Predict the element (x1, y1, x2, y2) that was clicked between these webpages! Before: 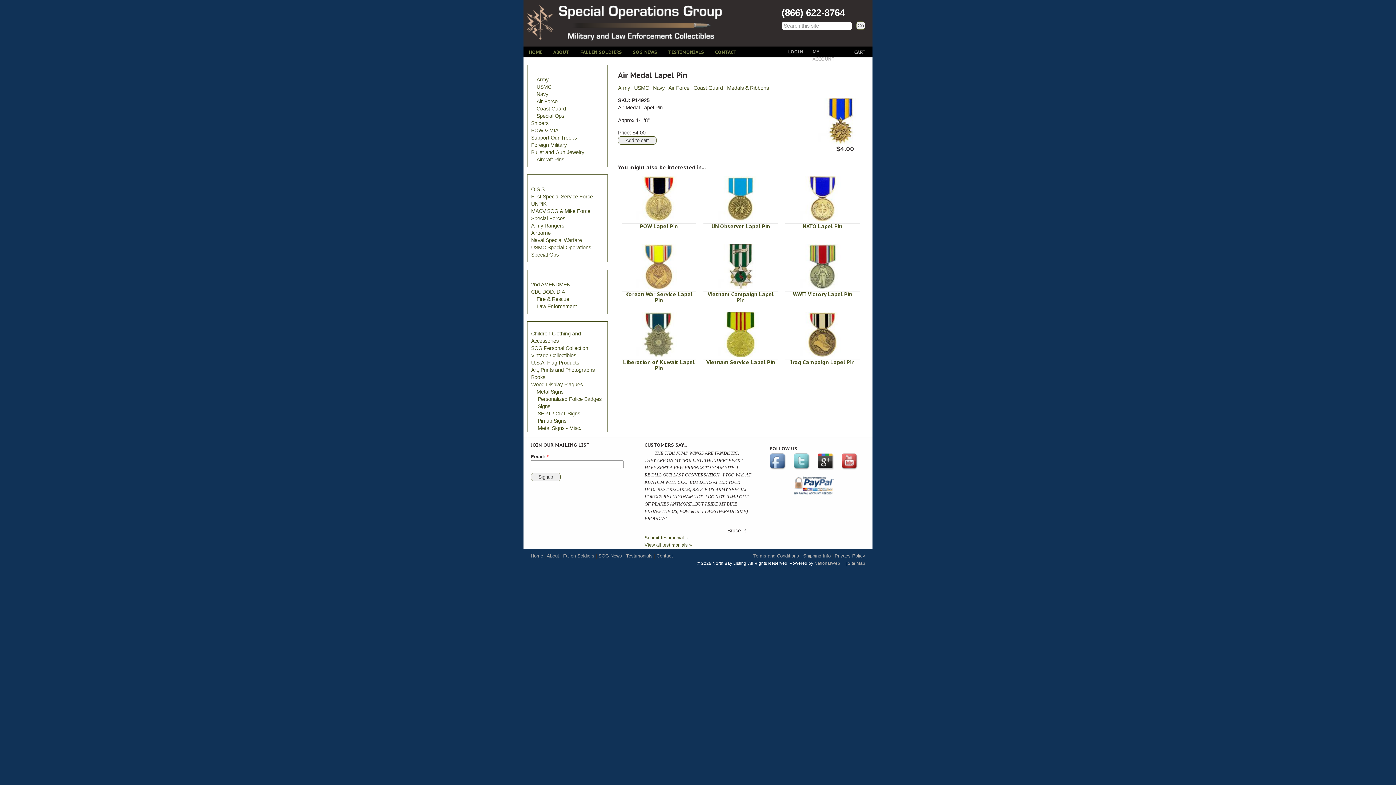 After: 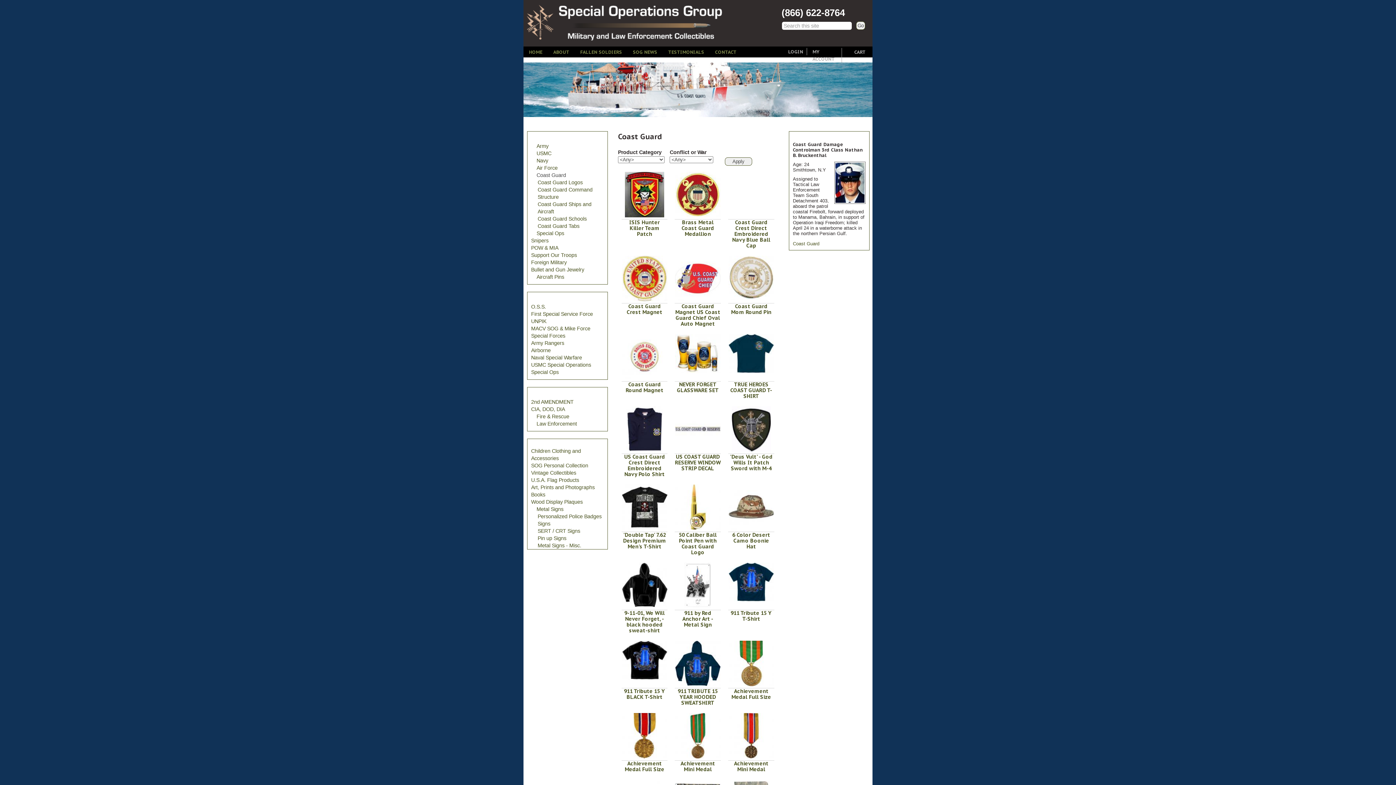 Action: bbox: (693, 85, 723, 90) label: Coast Guard